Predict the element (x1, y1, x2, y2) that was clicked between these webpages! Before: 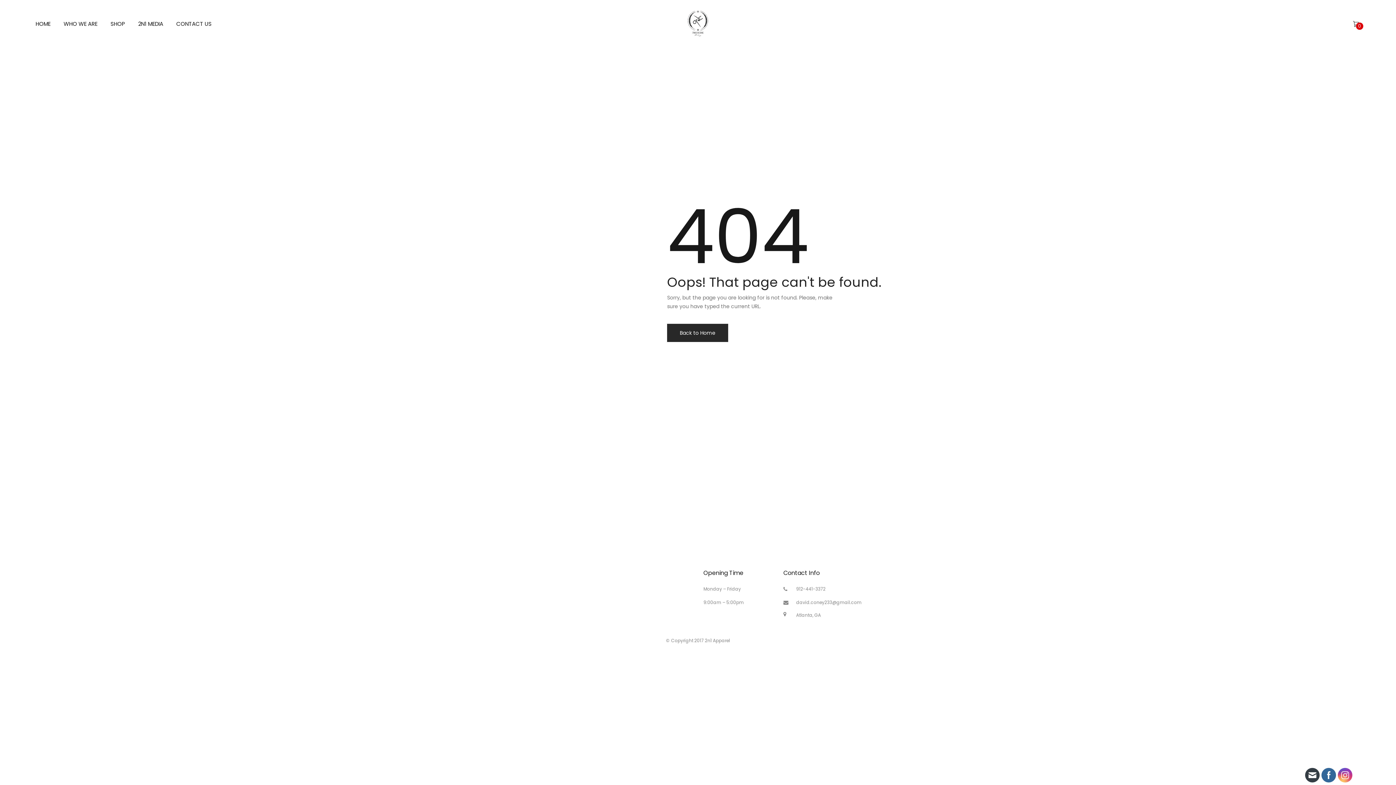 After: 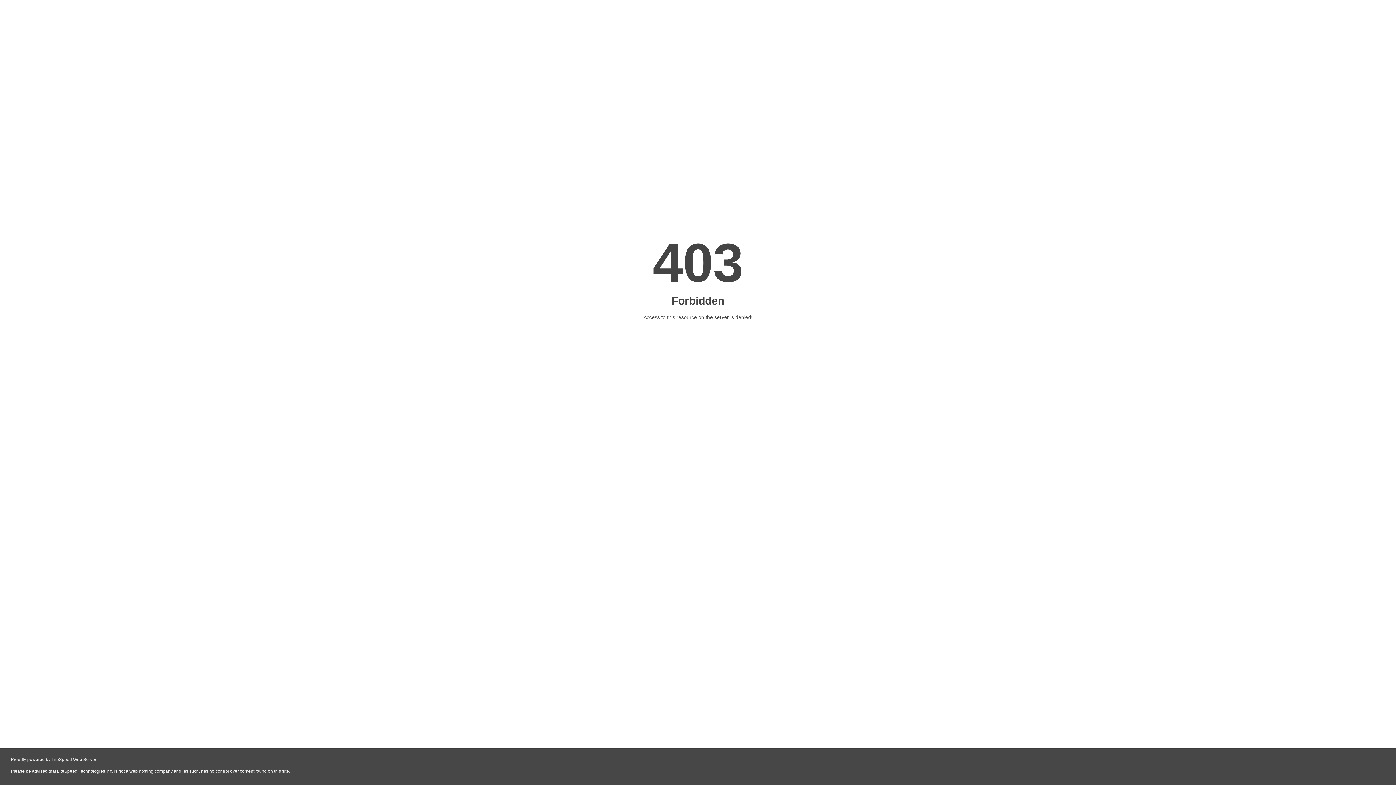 Action: bbox: (667, 323, 728, 342) label: Back to Home